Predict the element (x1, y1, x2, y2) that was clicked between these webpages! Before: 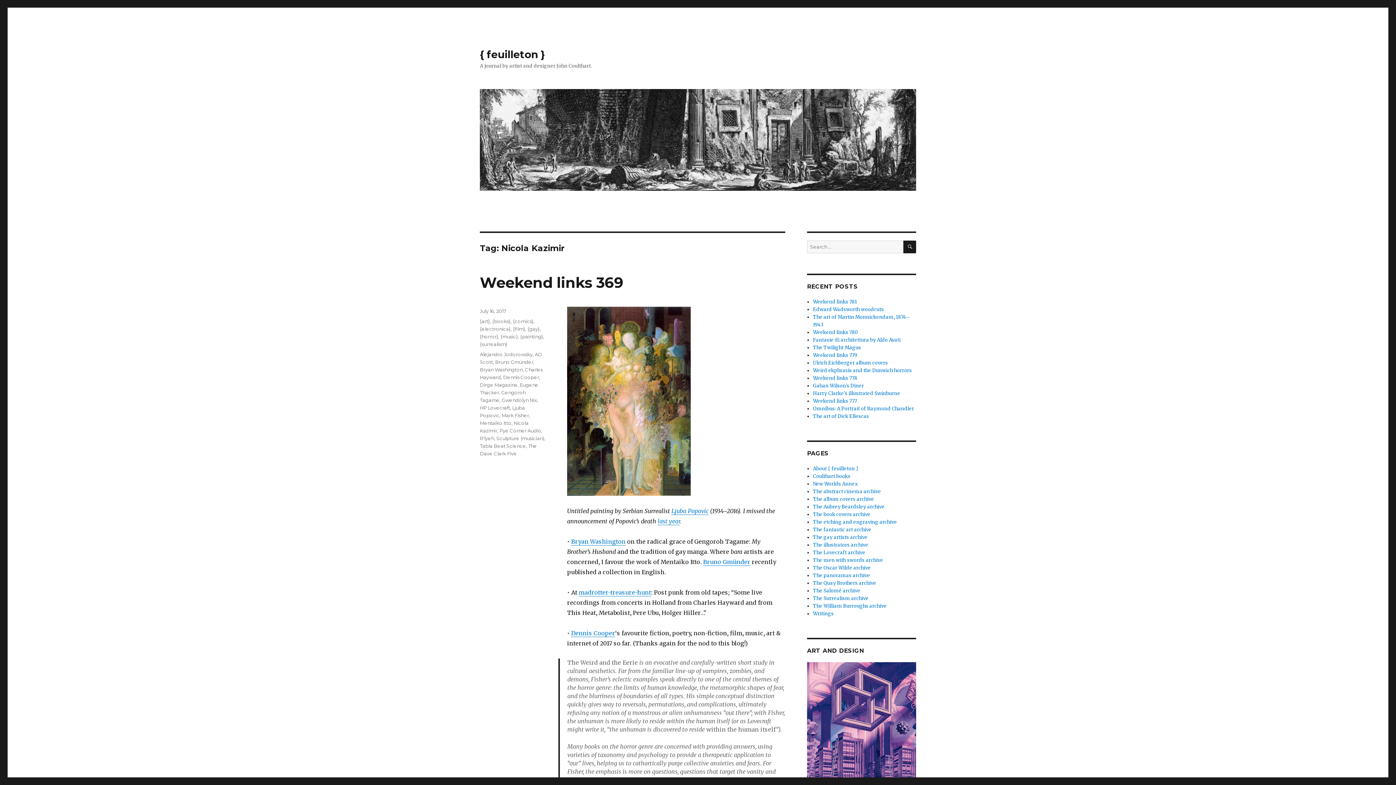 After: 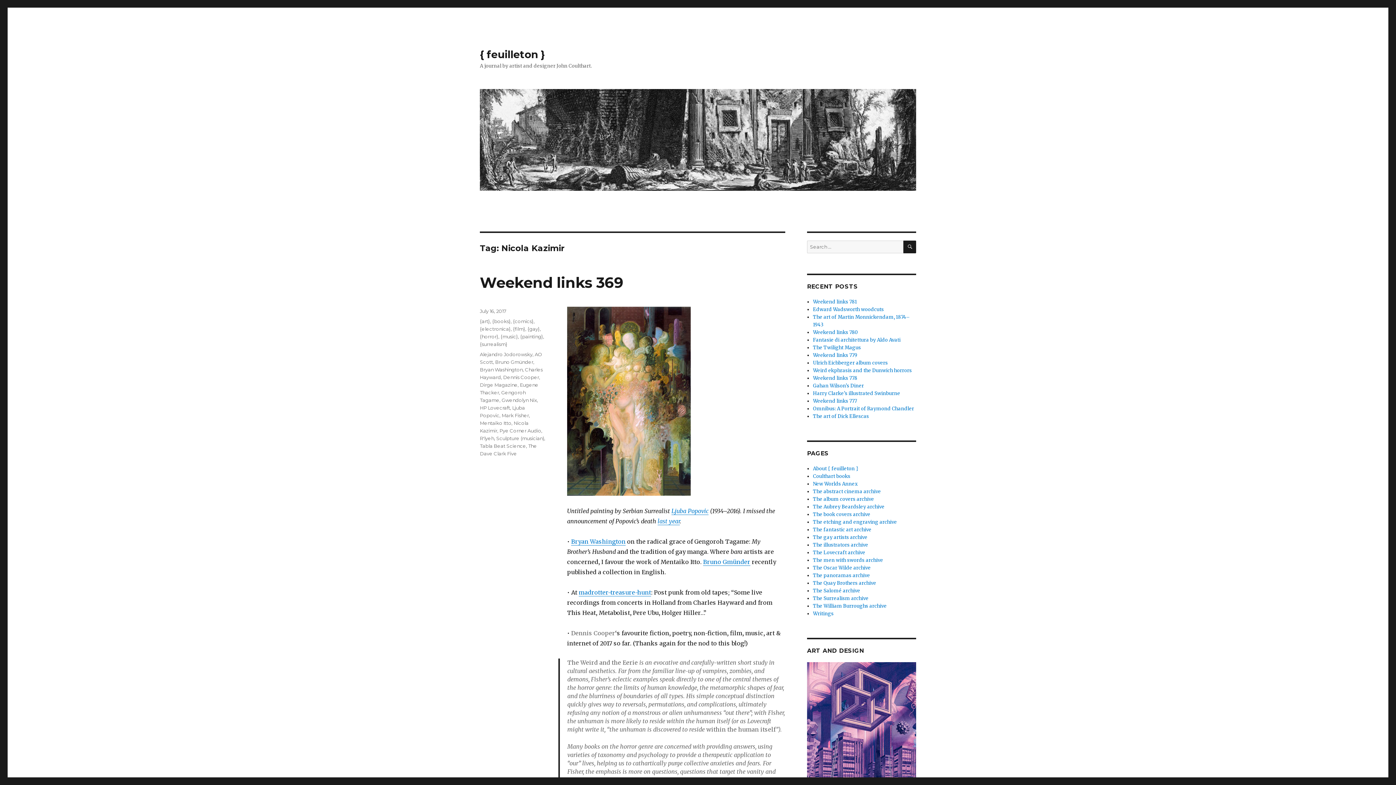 Action: label: Dennis Cooper bbox: (571, 629, 615, 637)